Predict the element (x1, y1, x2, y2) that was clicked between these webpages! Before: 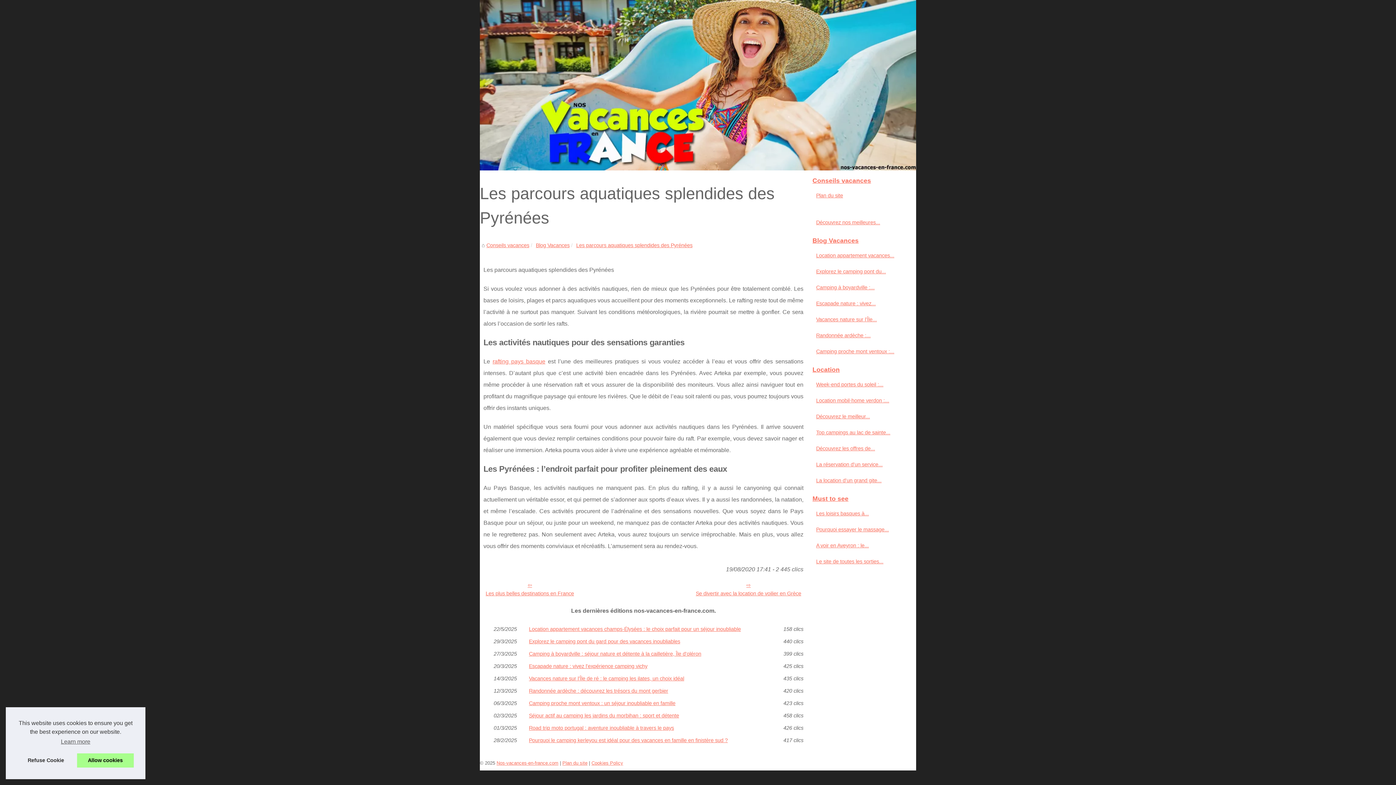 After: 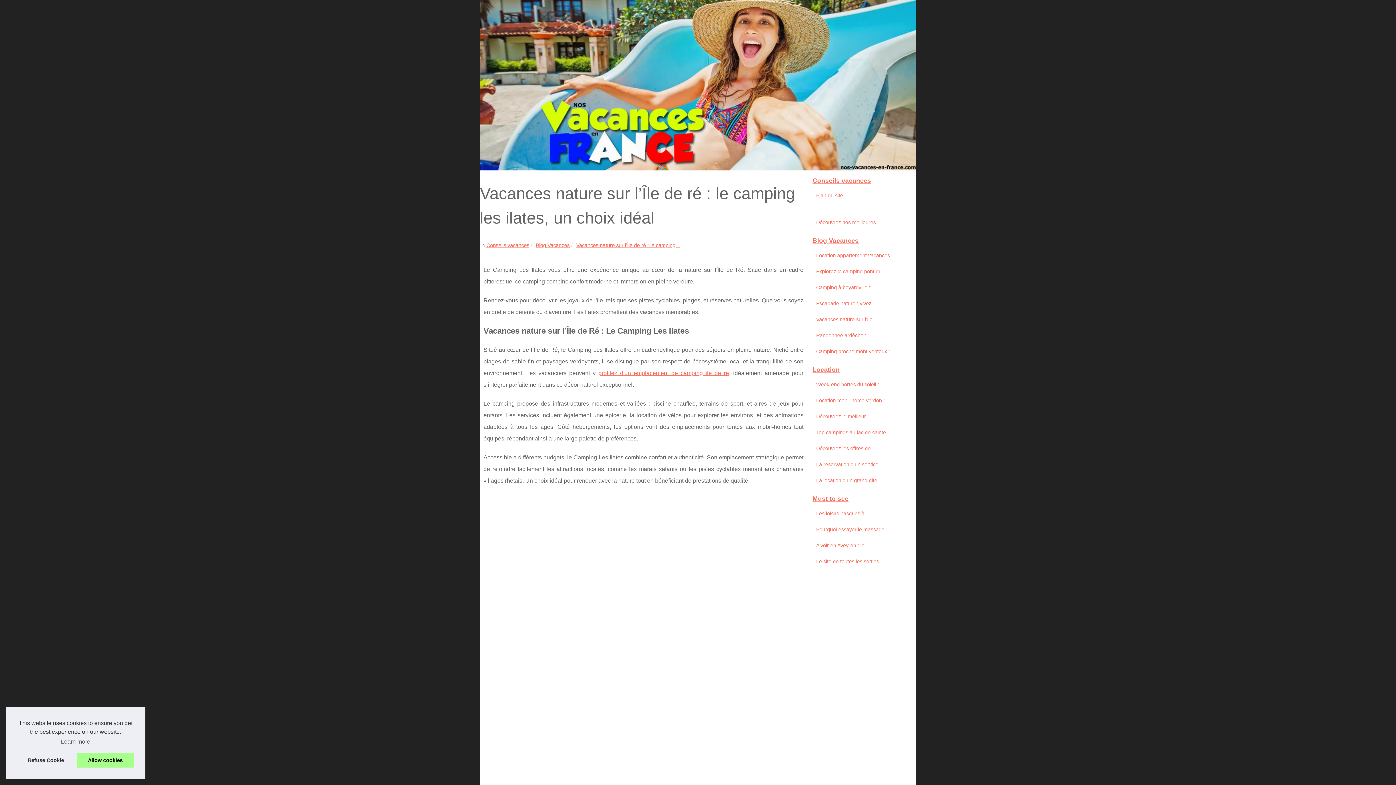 Action: bbox: (814, 315, 901, 323) label: Vacances nature sur l’Île...